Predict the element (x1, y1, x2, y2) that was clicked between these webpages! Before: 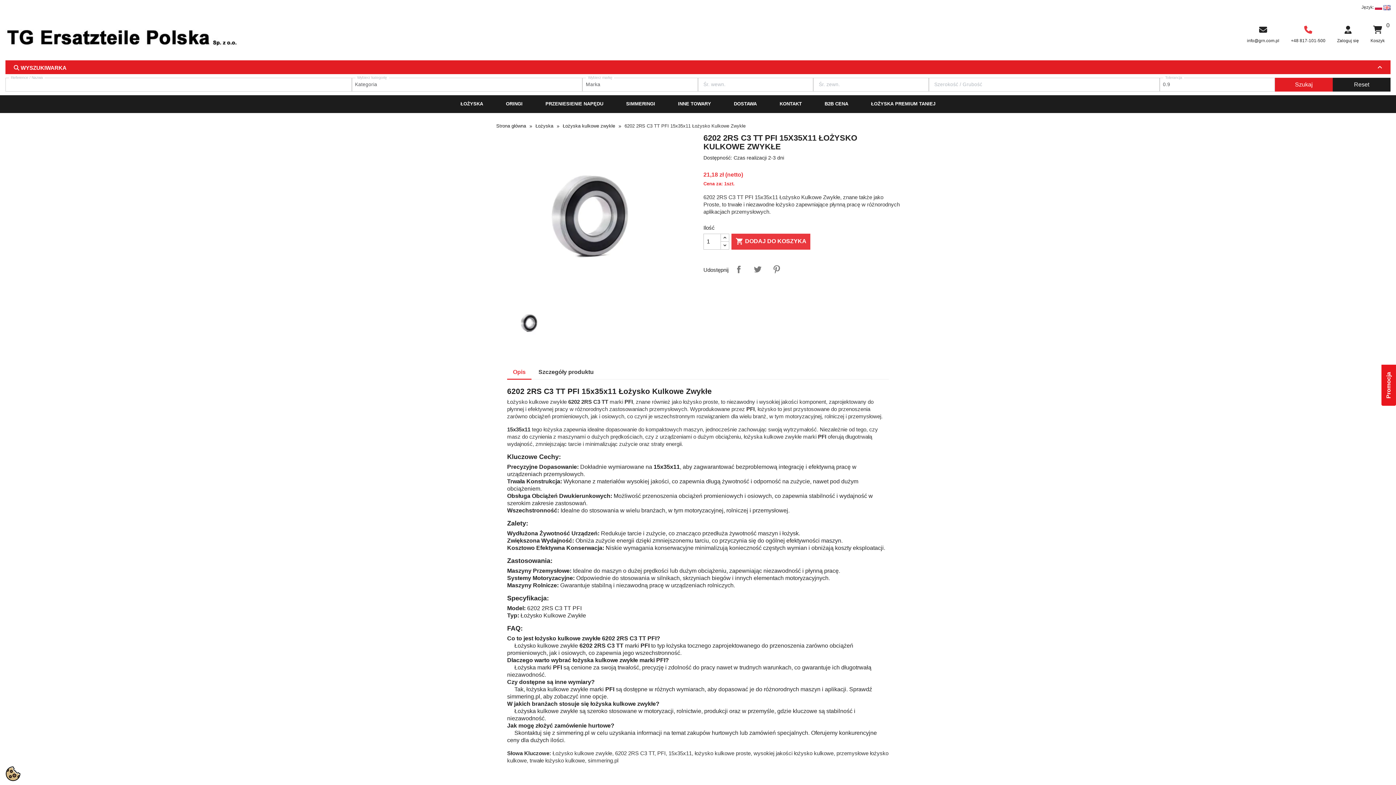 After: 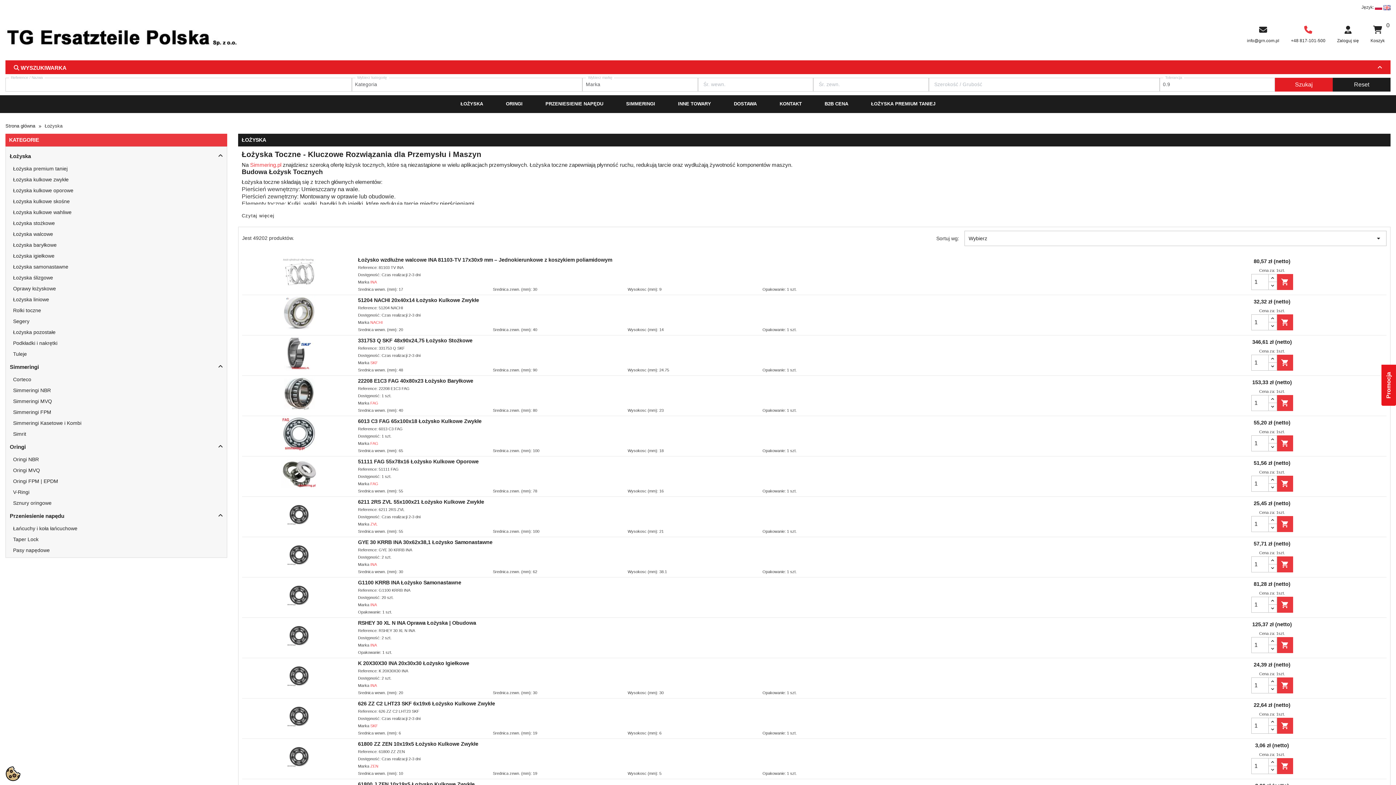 Action: bbox: (535, 123, 553, 128) label: Łożyska